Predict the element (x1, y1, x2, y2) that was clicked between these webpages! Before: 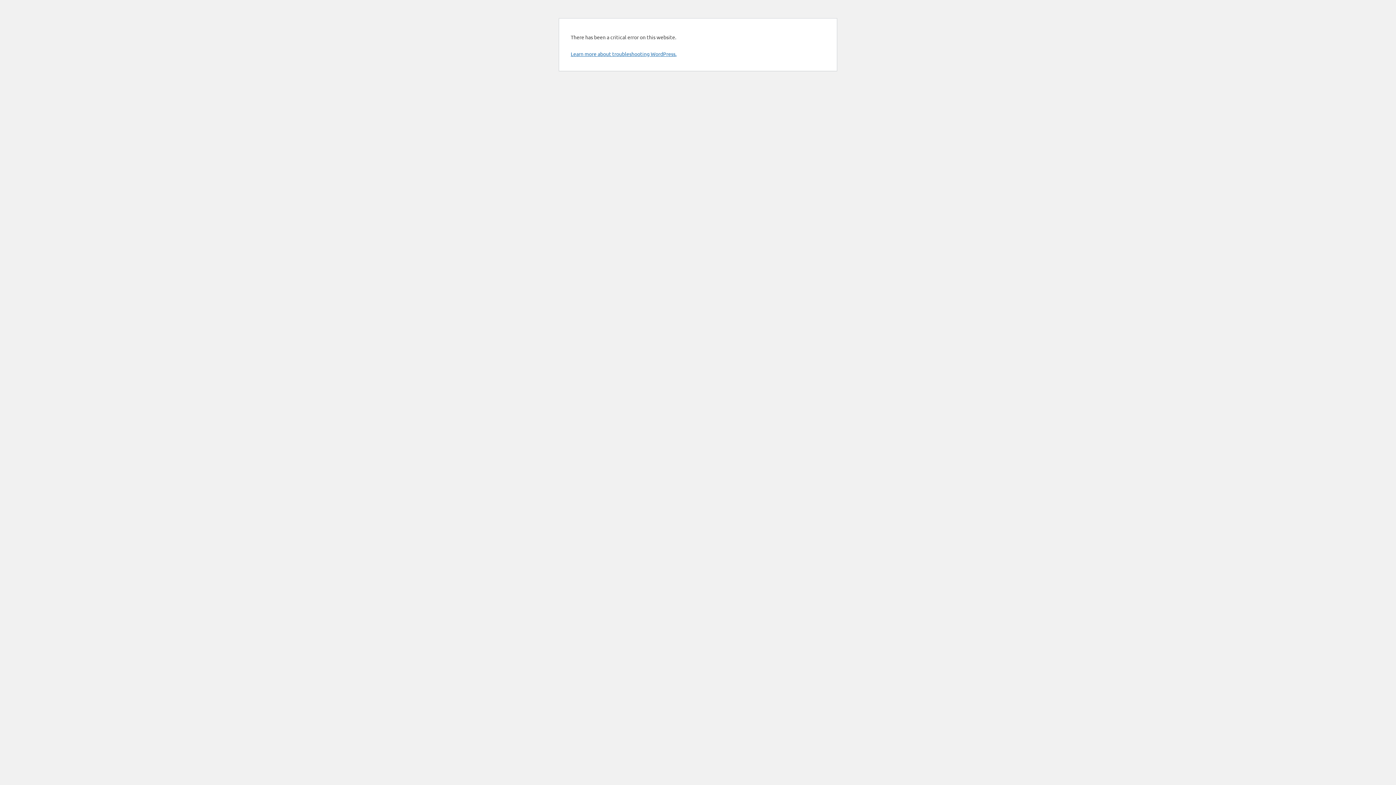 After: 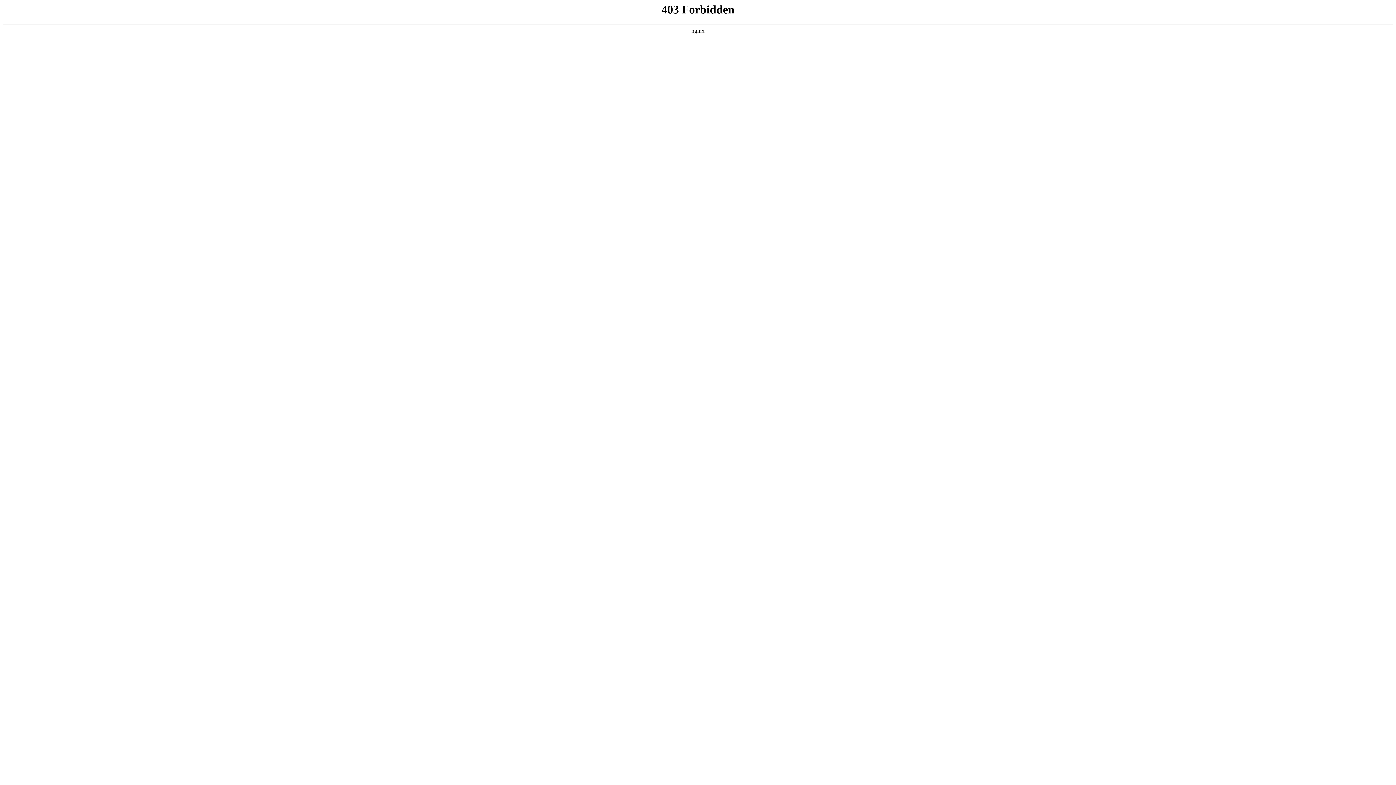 Action: bbox: (570, 50, 676, 57) label: Learn more about troubleshooting WordPress.